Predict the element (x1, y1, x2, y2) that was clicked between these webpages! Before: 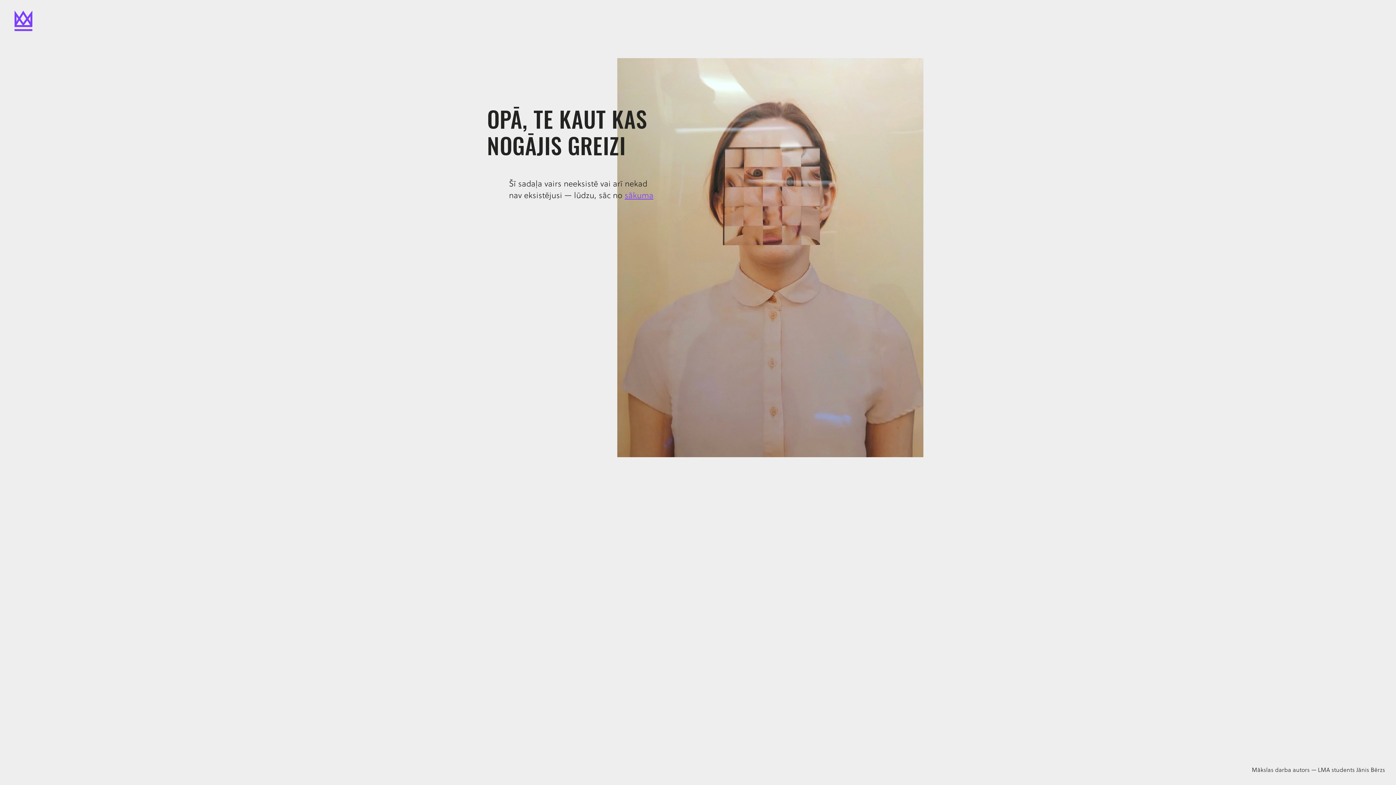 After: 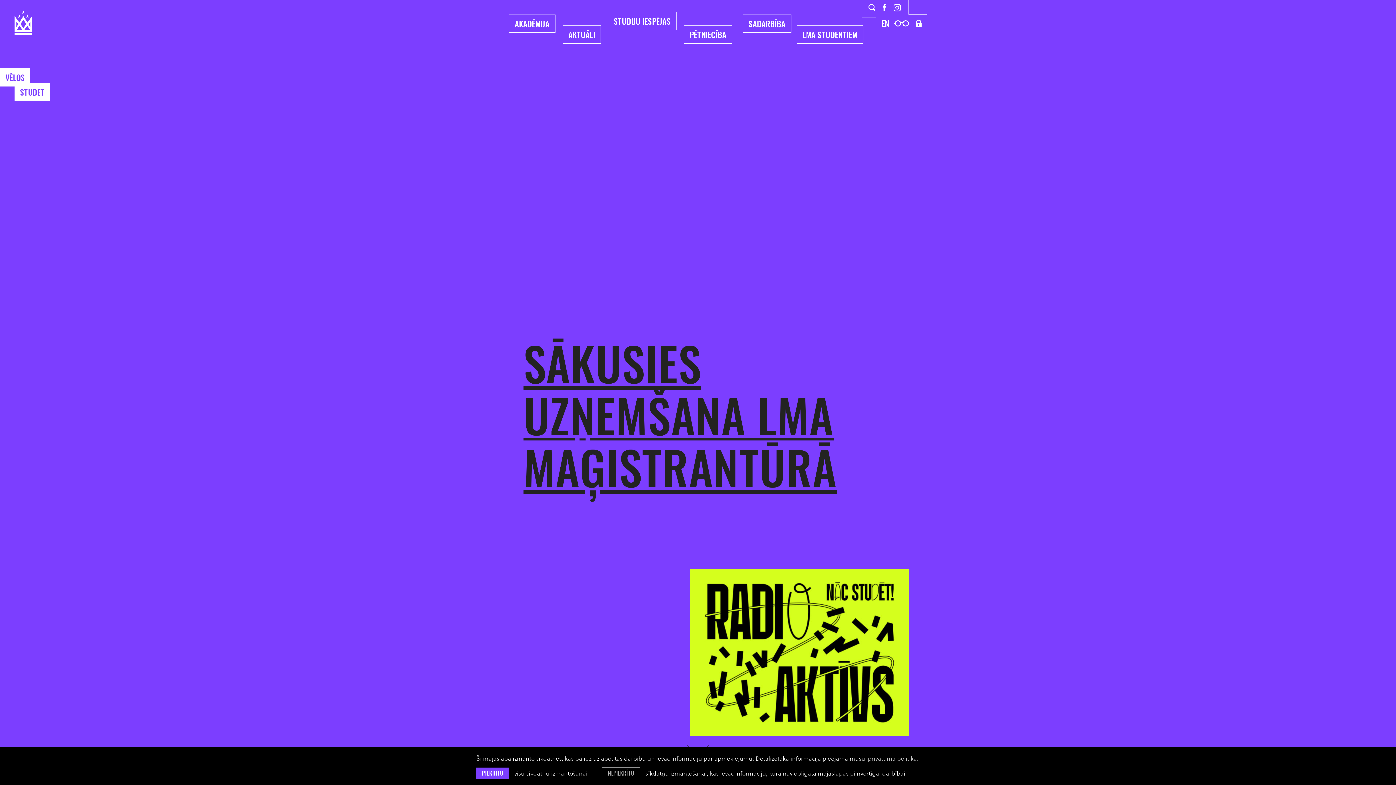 Action: bbox: (14, 10, 32, 31)